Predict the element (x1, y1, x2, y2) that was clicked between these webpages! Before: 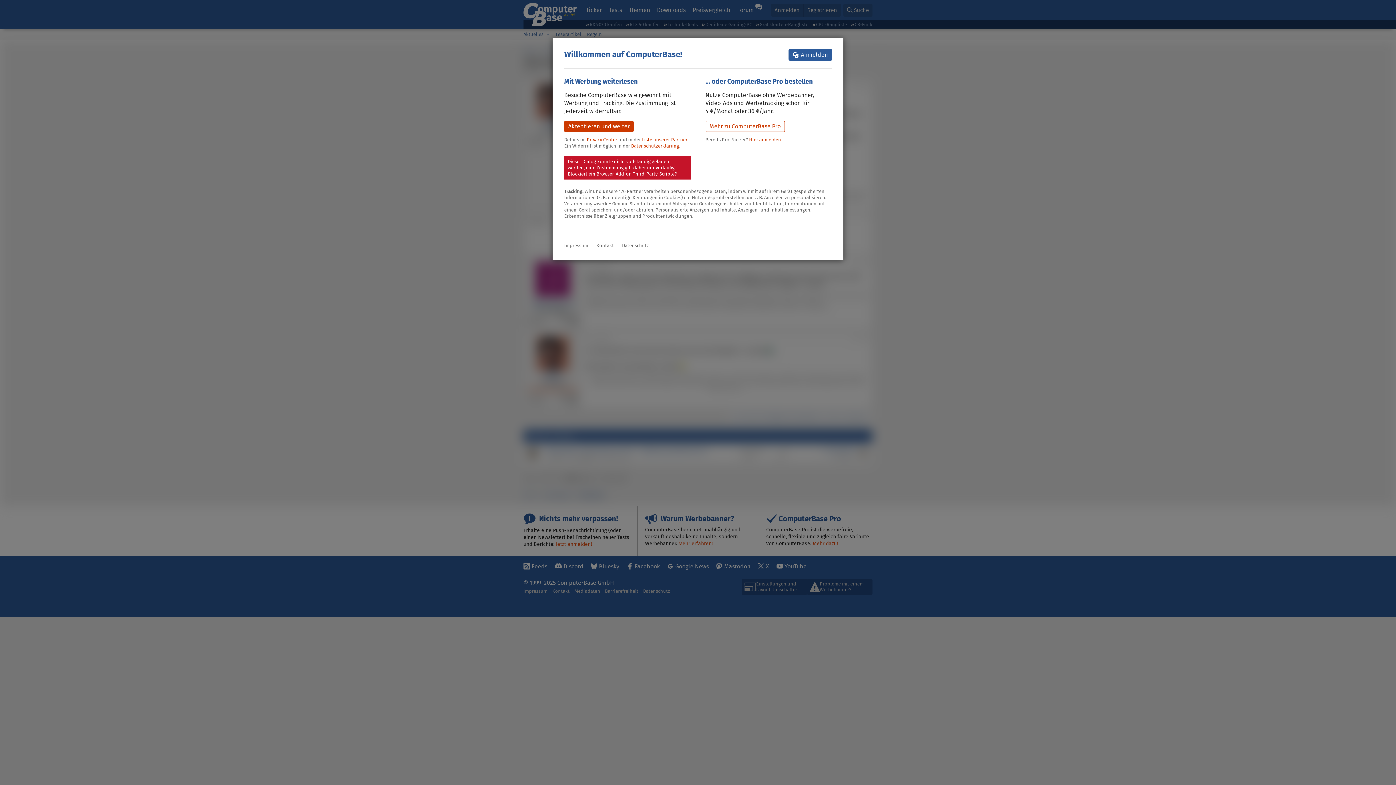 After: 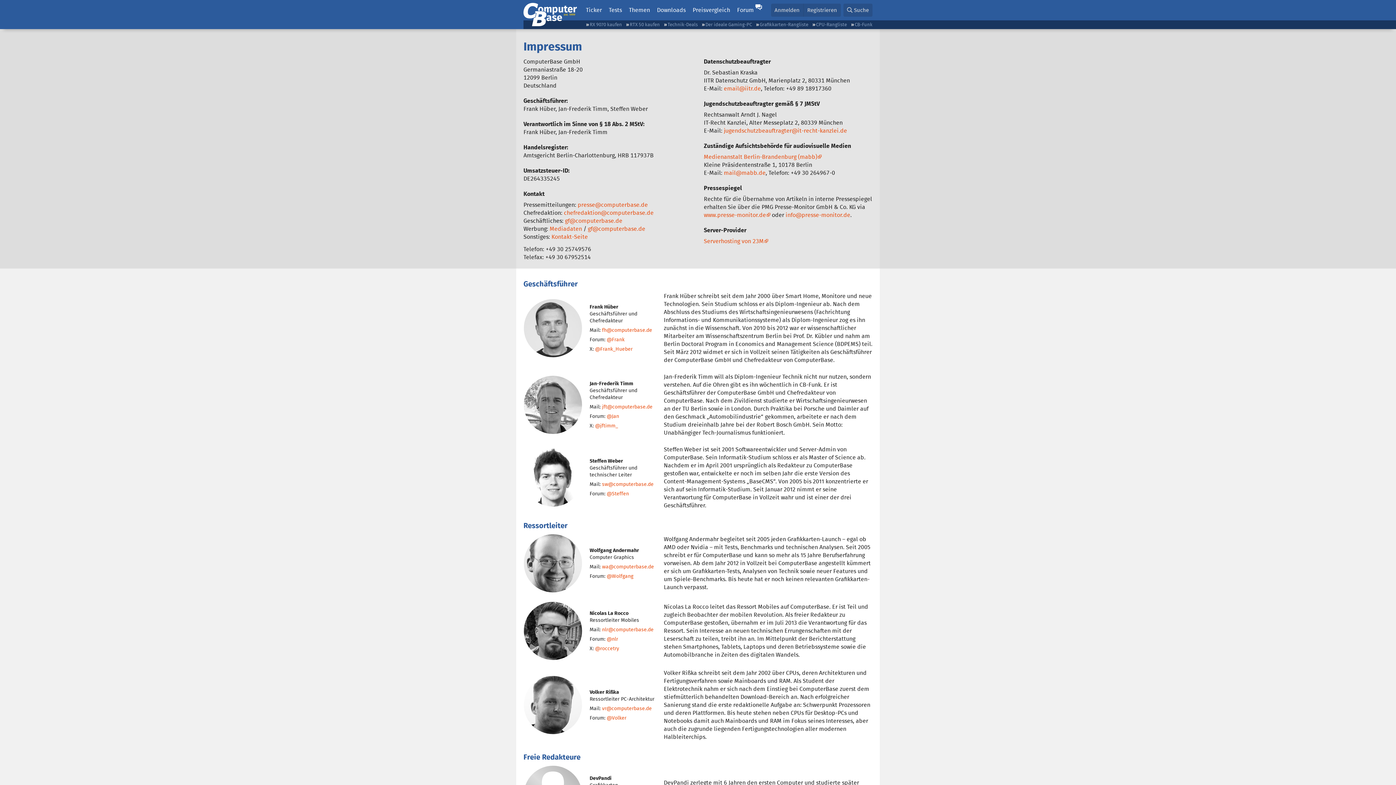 Action: bbox: (564, 242, 588, 248) label: Impressum